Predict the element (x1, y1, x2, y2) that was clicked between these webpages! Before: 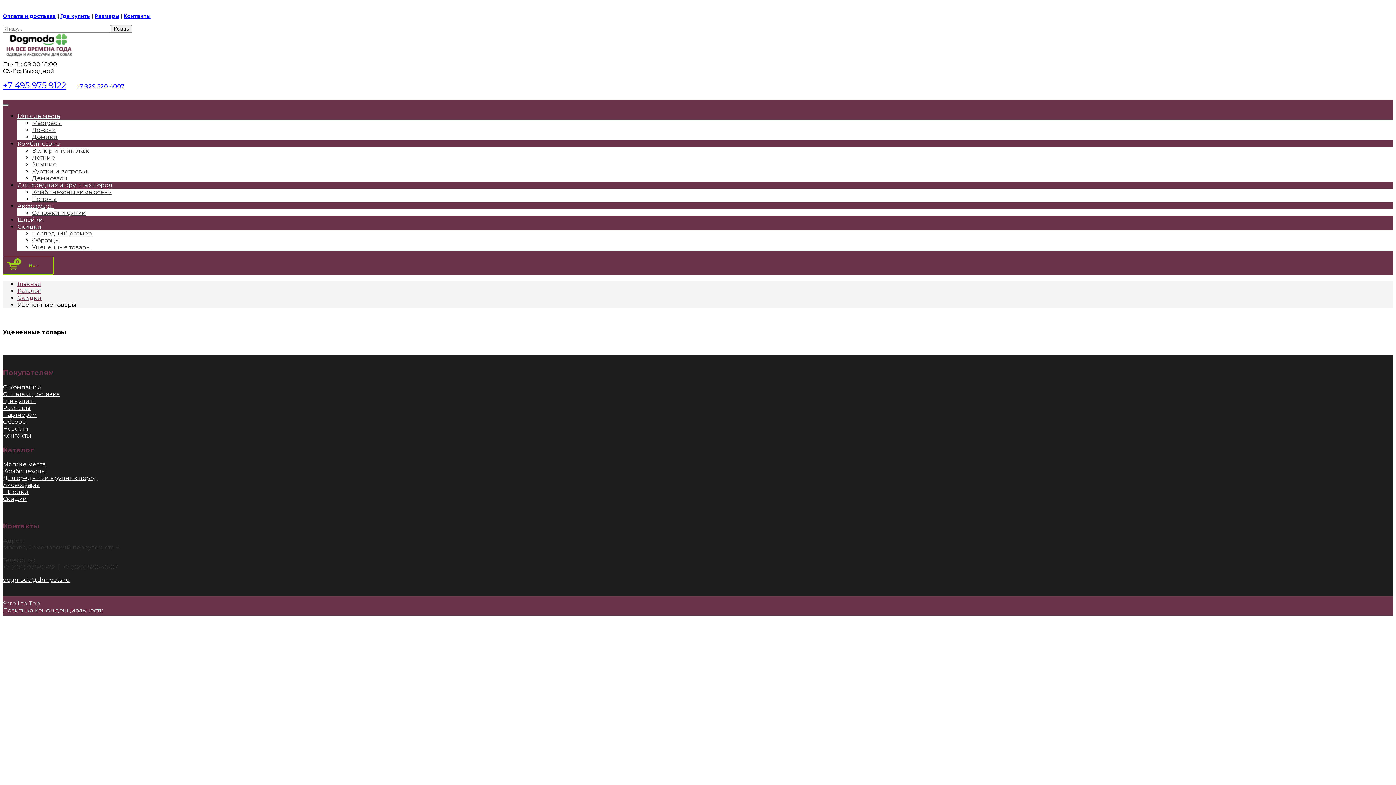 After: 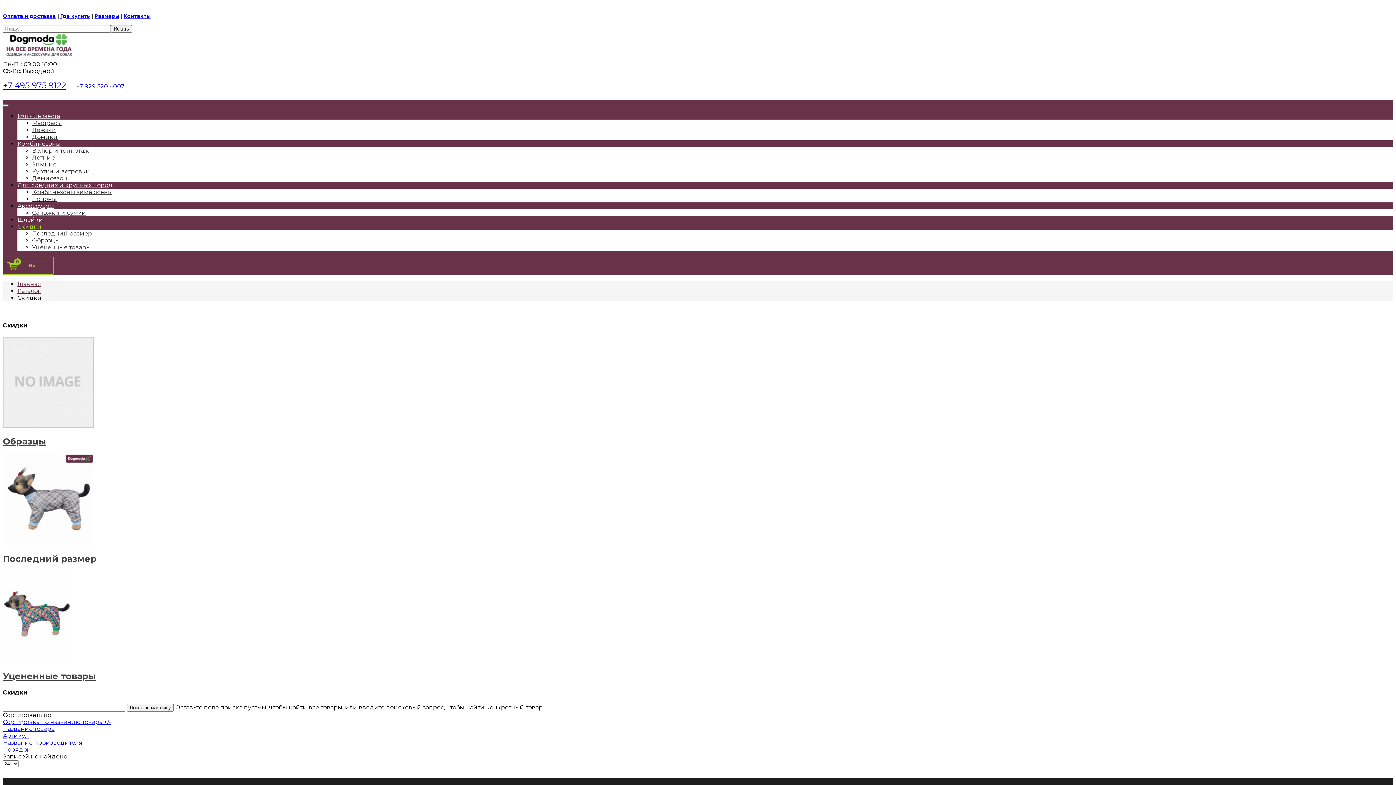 Action: bbox: (17, 223, 41, 230) label: Скидки